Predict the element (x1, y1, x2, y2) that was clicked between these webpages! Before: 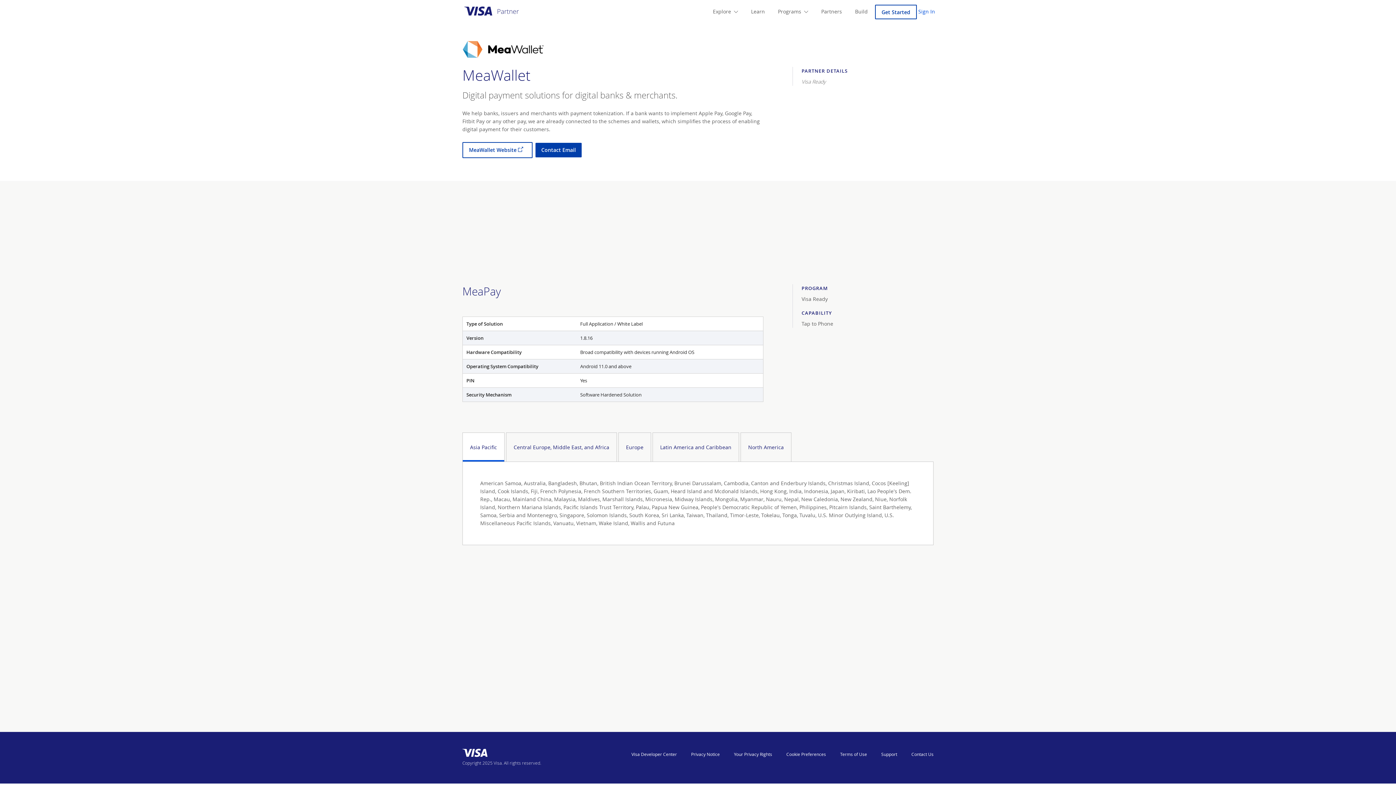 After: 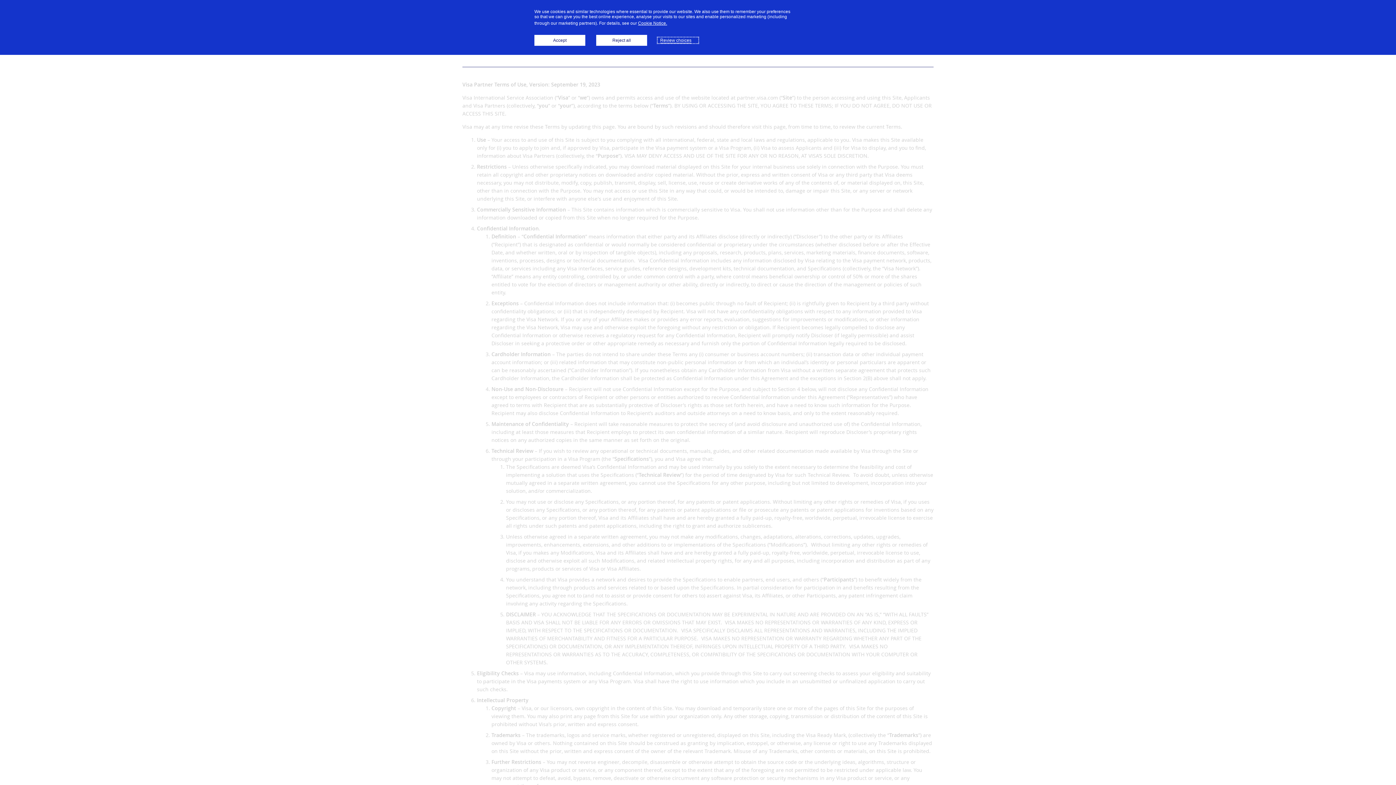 Action: bbox: (840, 751, 867, 757) label: Terms of Use